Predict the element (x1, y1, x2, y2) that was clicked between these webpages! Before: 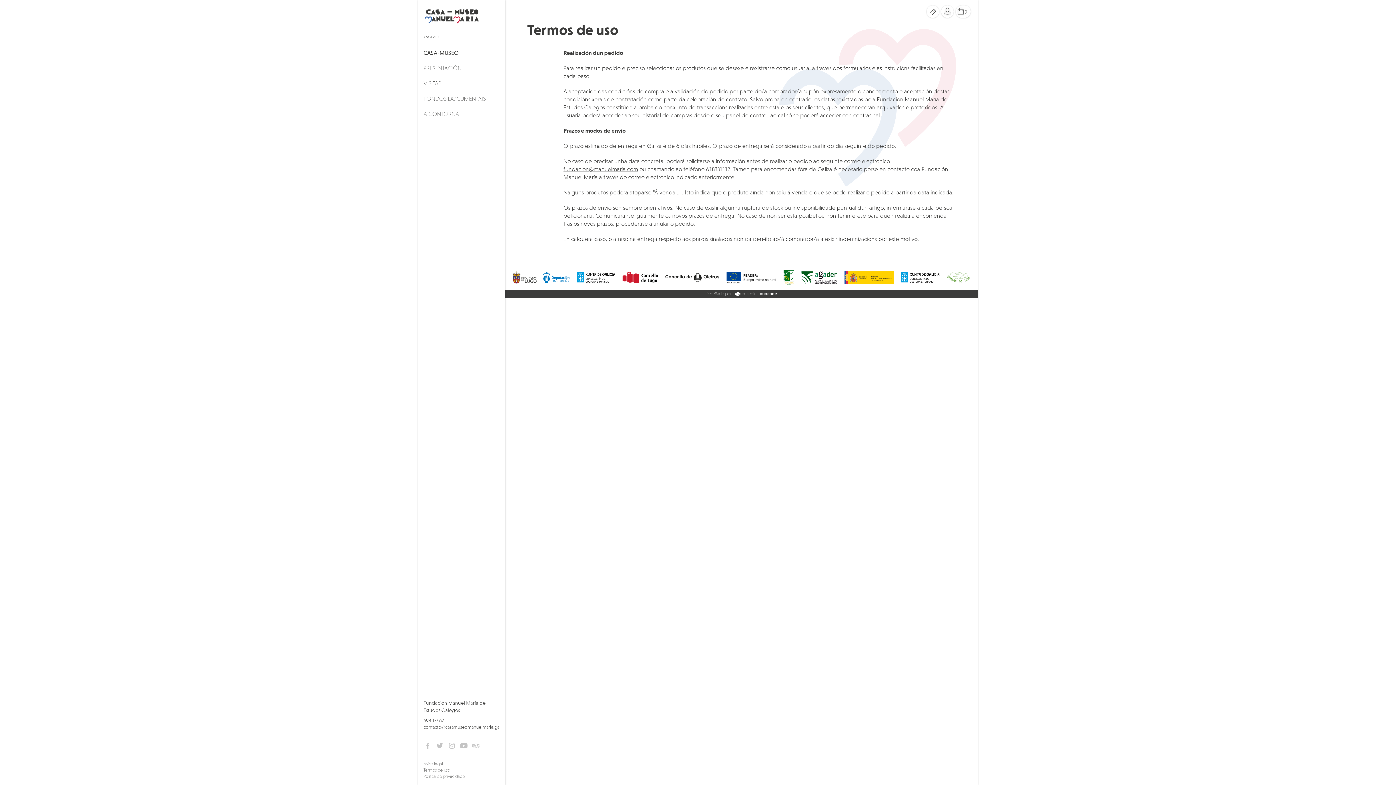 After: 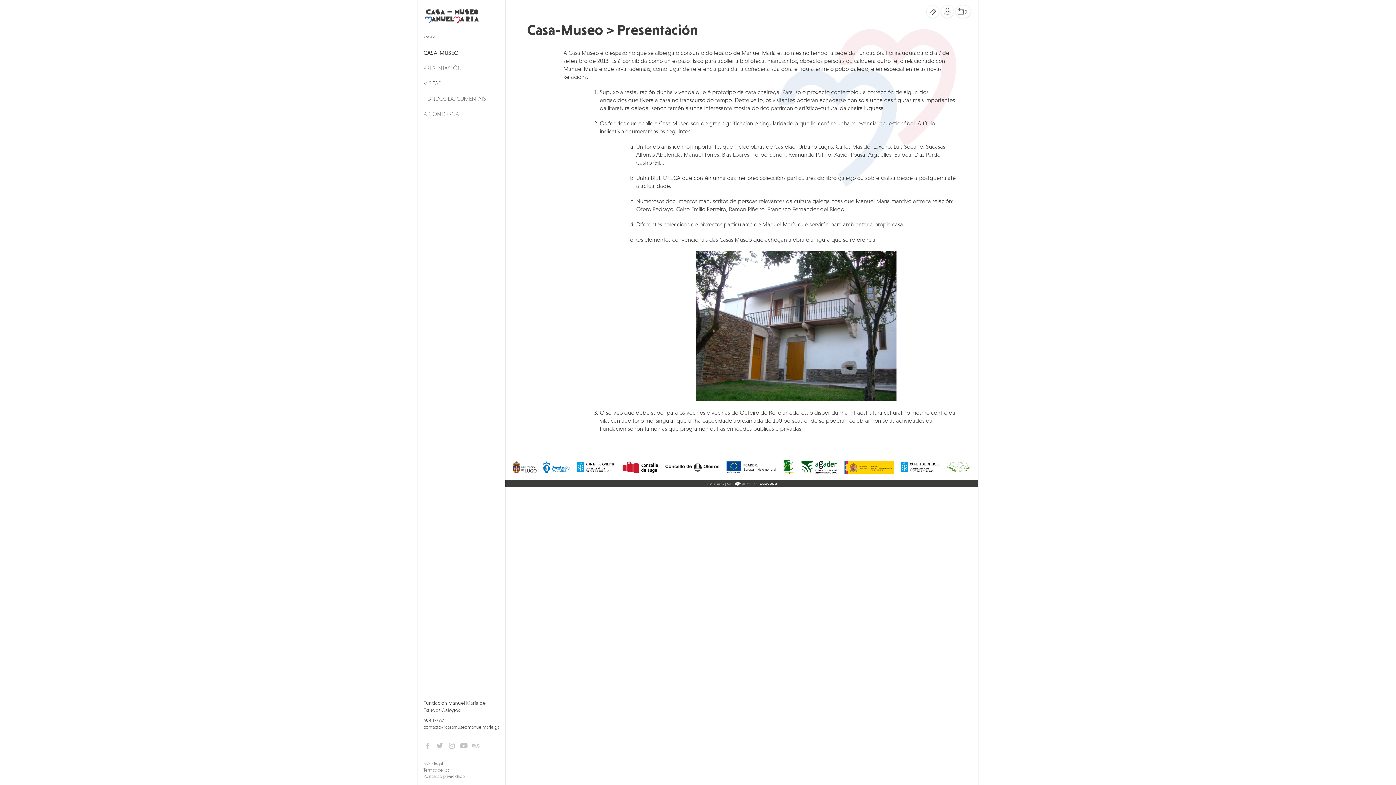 Action: bbox: (418, 45, 505, 60) label: CASA-MUSEO